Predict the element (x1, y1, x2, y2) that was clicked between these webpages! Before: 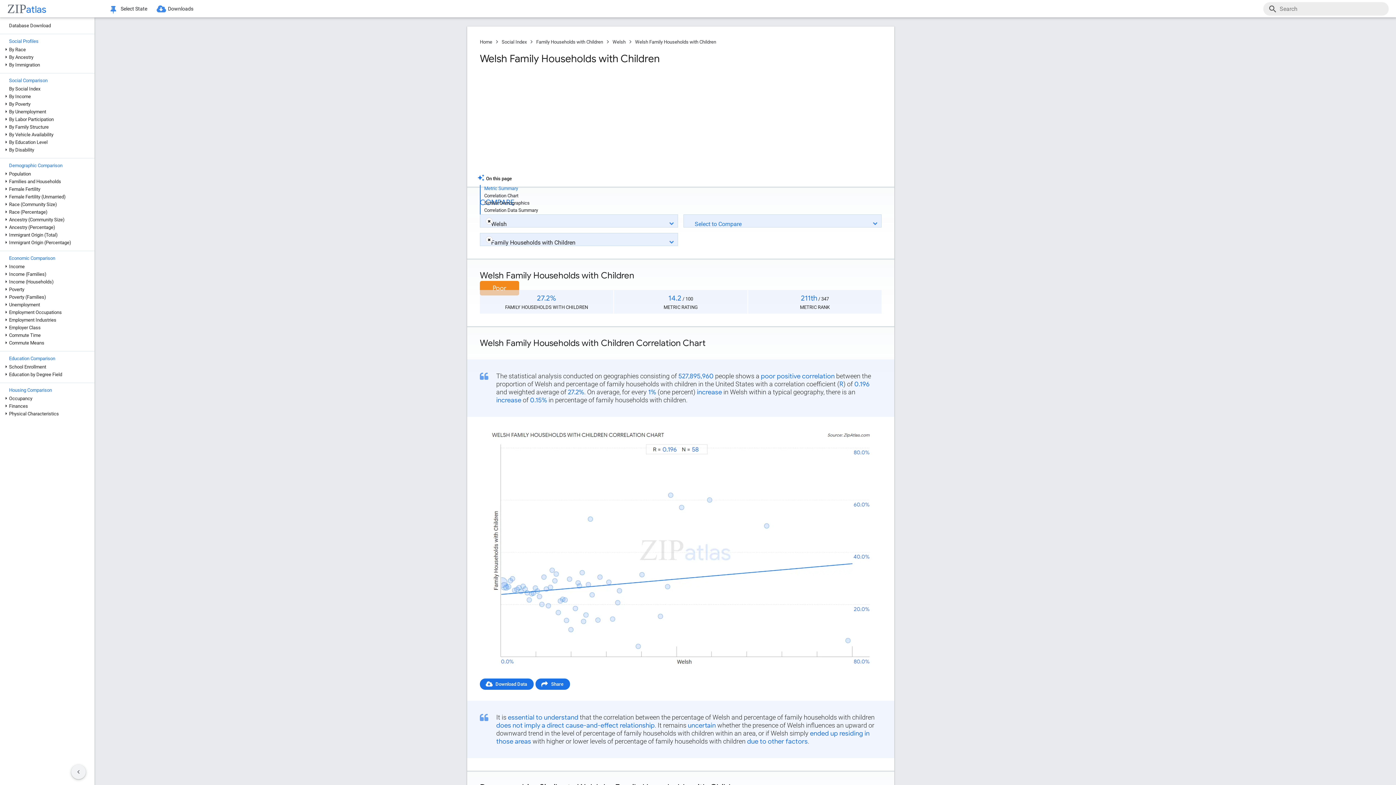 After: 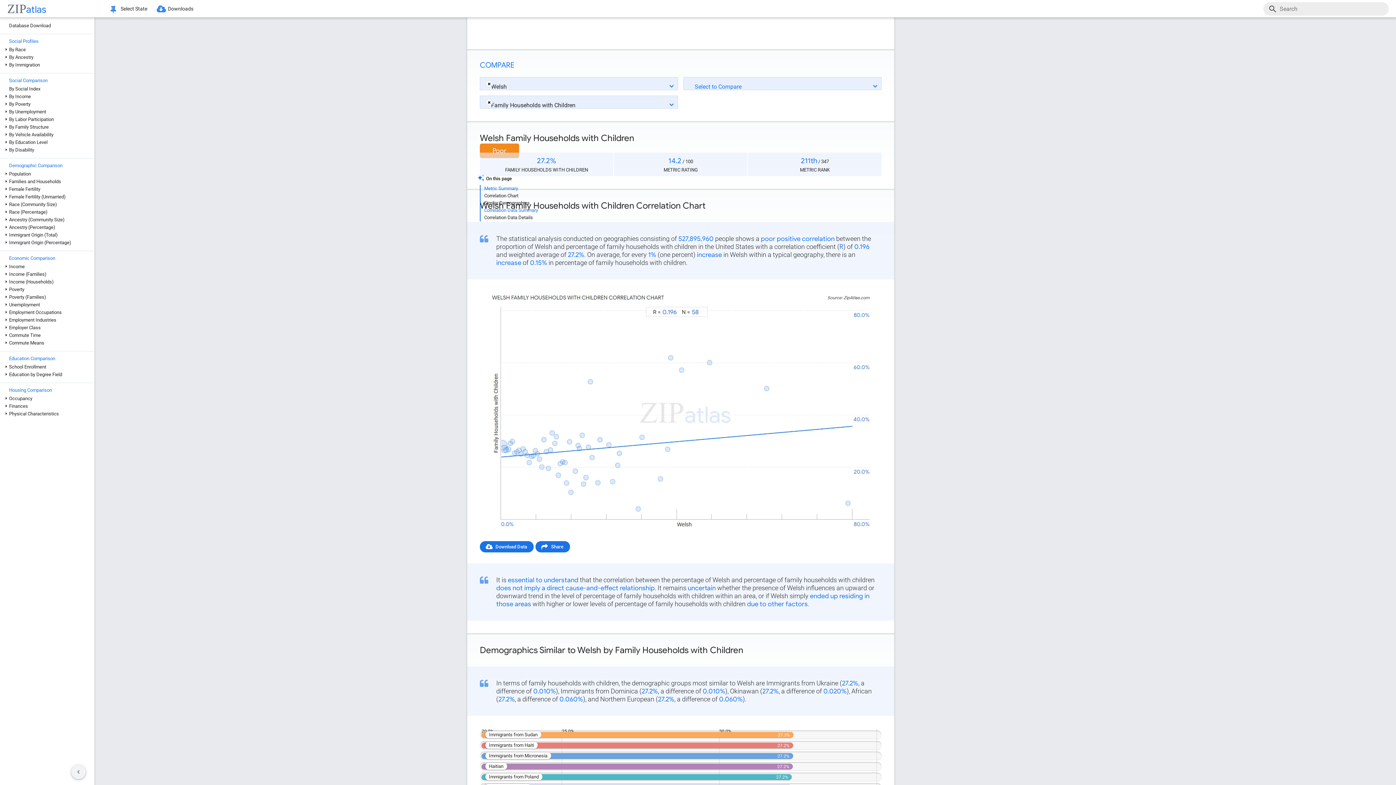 Action: label: Correlation Data Summary bbox: (484, 206, 603, 214)